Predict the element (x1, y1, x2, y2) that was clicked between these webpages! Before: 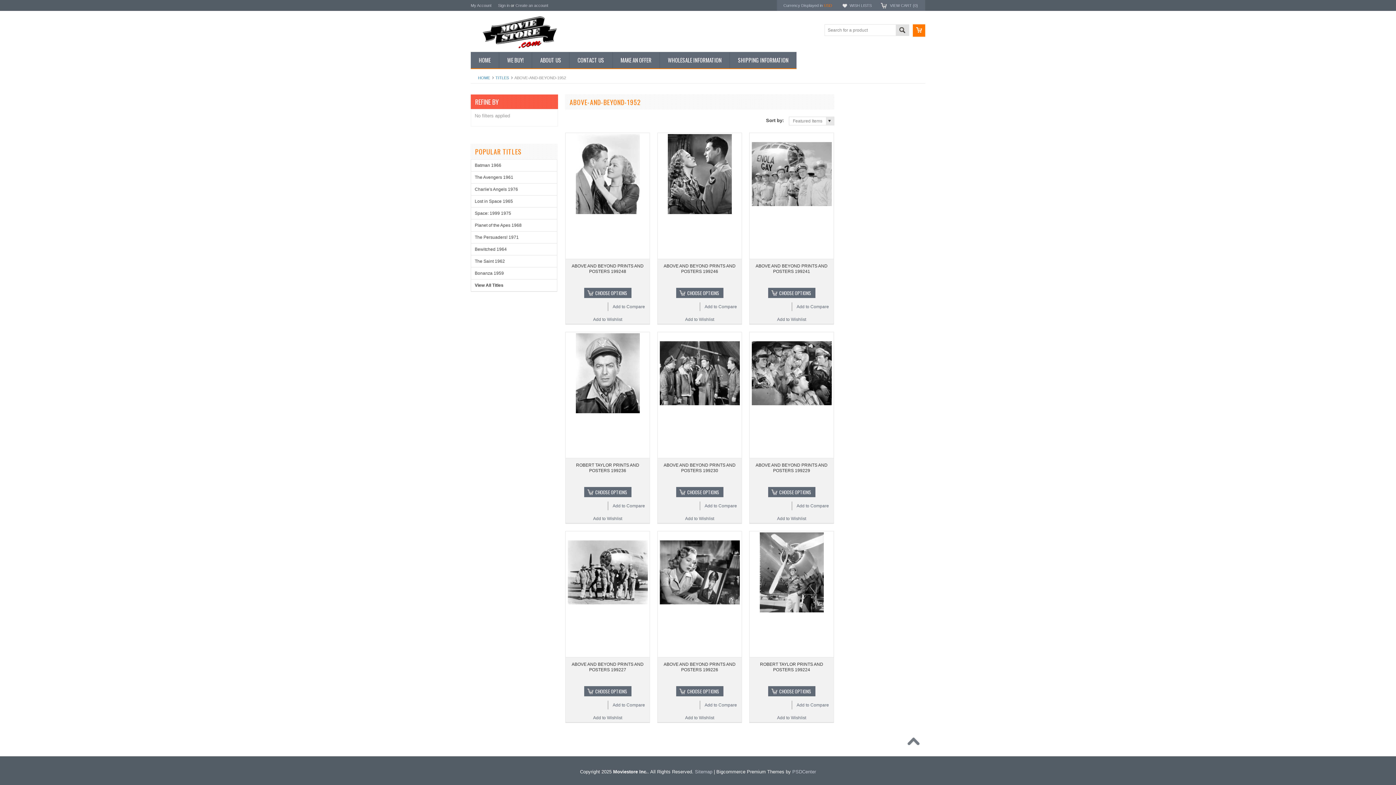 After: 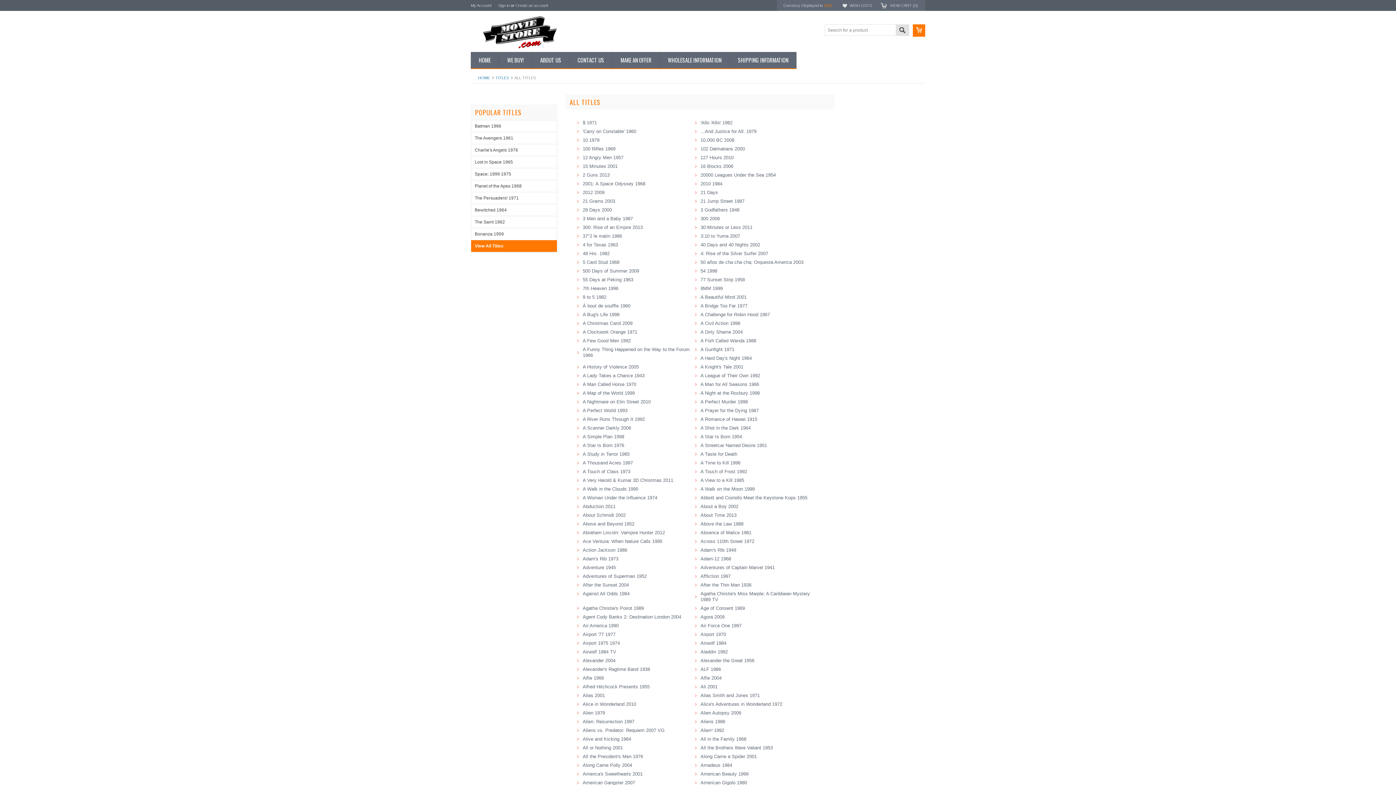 Action: bbox: (471, 279, 557, 291) label: View All Titles